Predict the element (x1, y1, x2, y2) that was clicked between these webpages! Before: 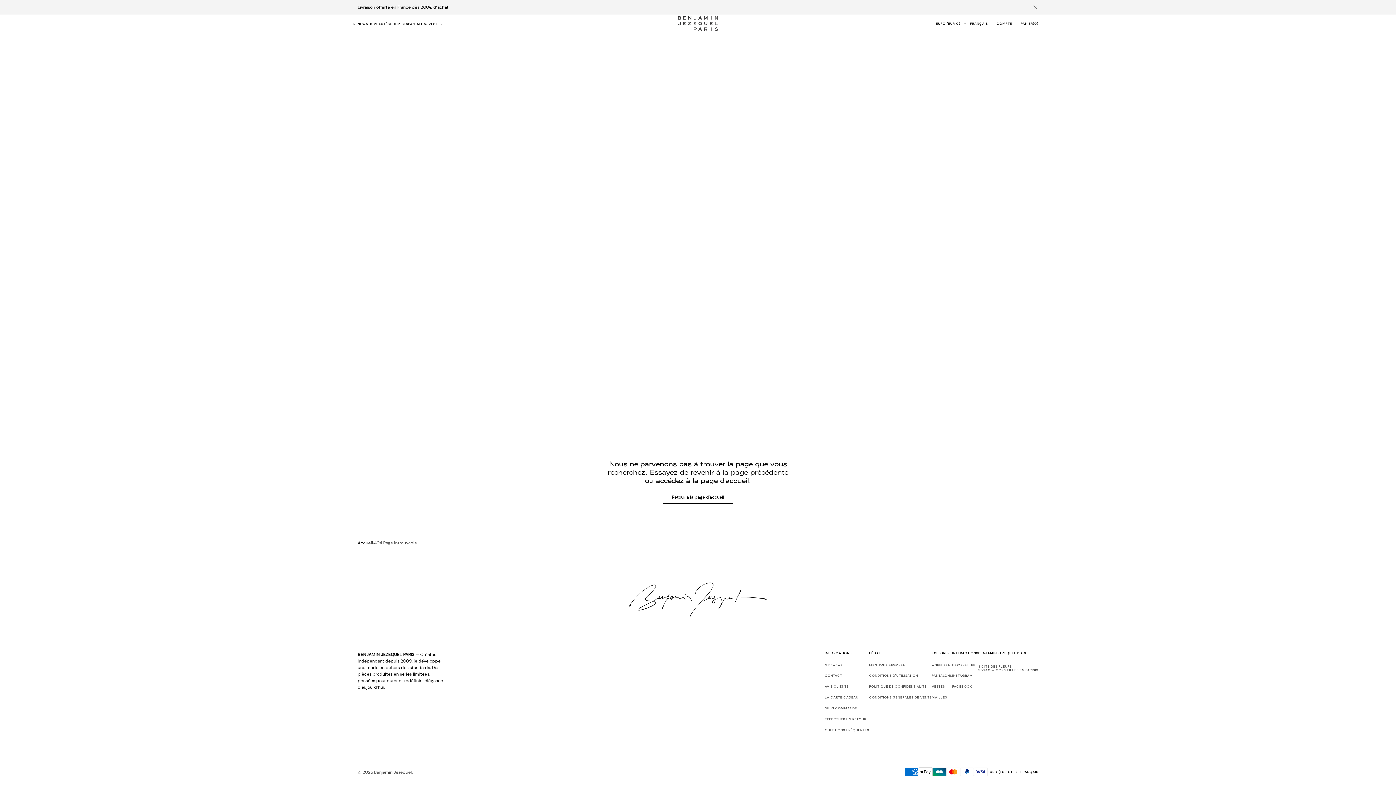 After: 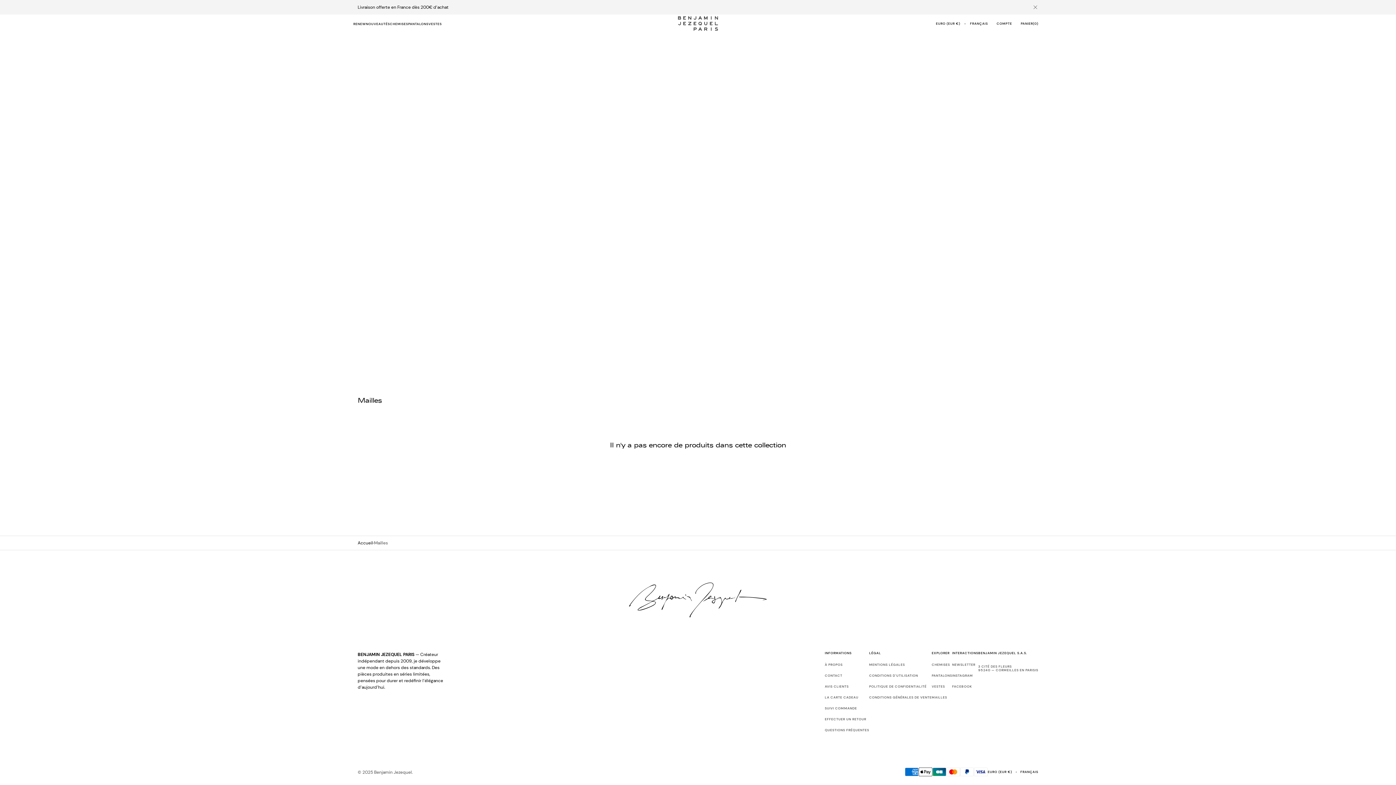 Action: label: MAILLES bbox: (931, 692, 947, 703)